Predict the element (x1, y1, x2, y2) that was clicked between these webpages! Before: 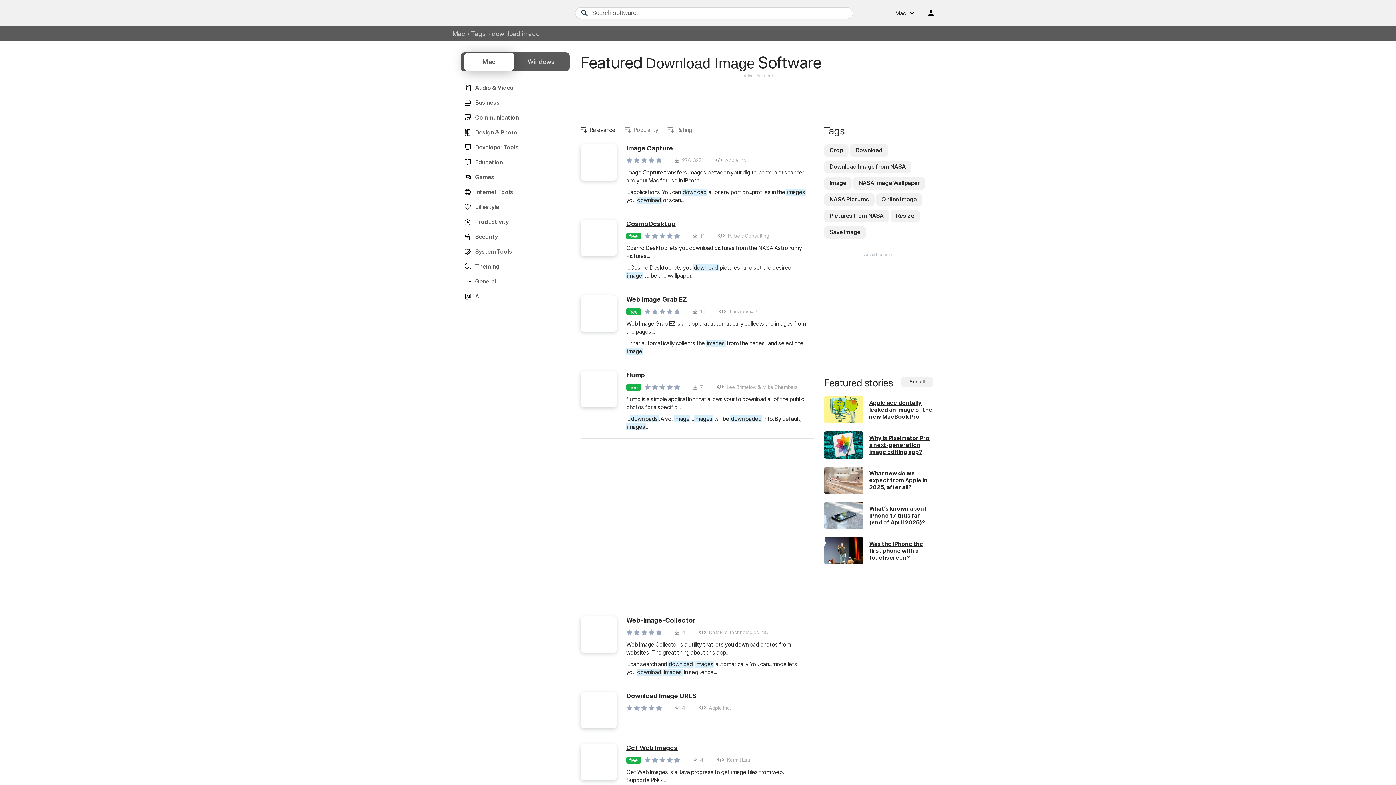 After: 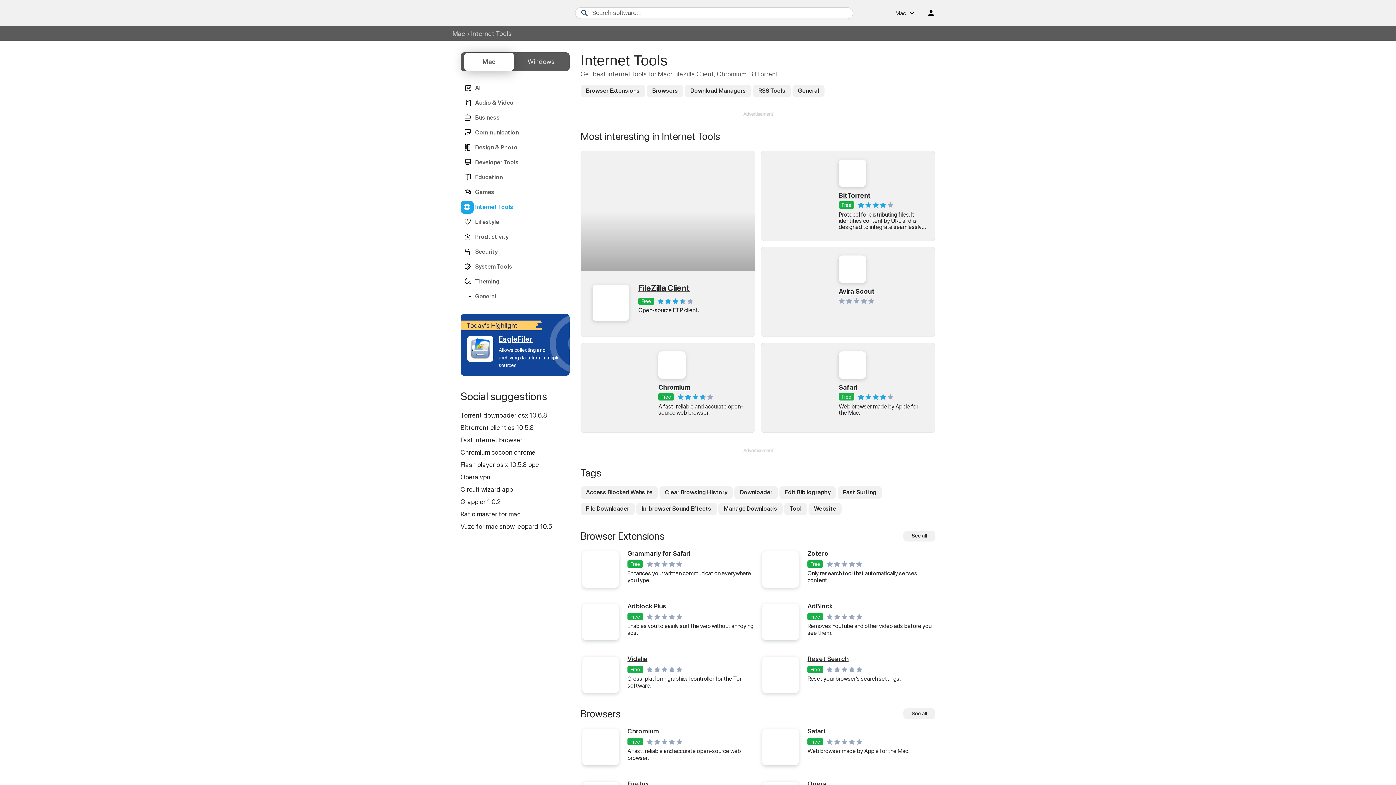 Action: label: Internet Tools bbox: (460, 188, 513, 195)